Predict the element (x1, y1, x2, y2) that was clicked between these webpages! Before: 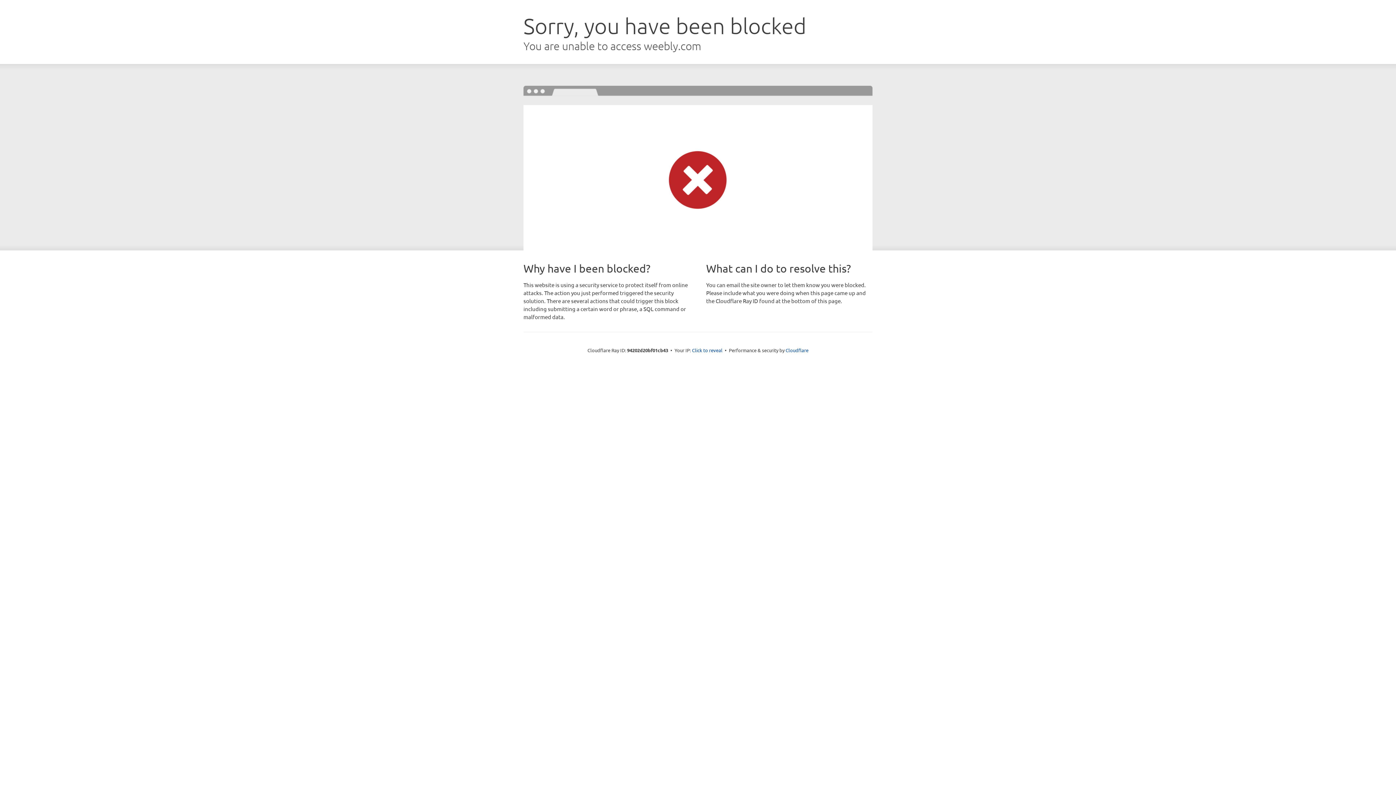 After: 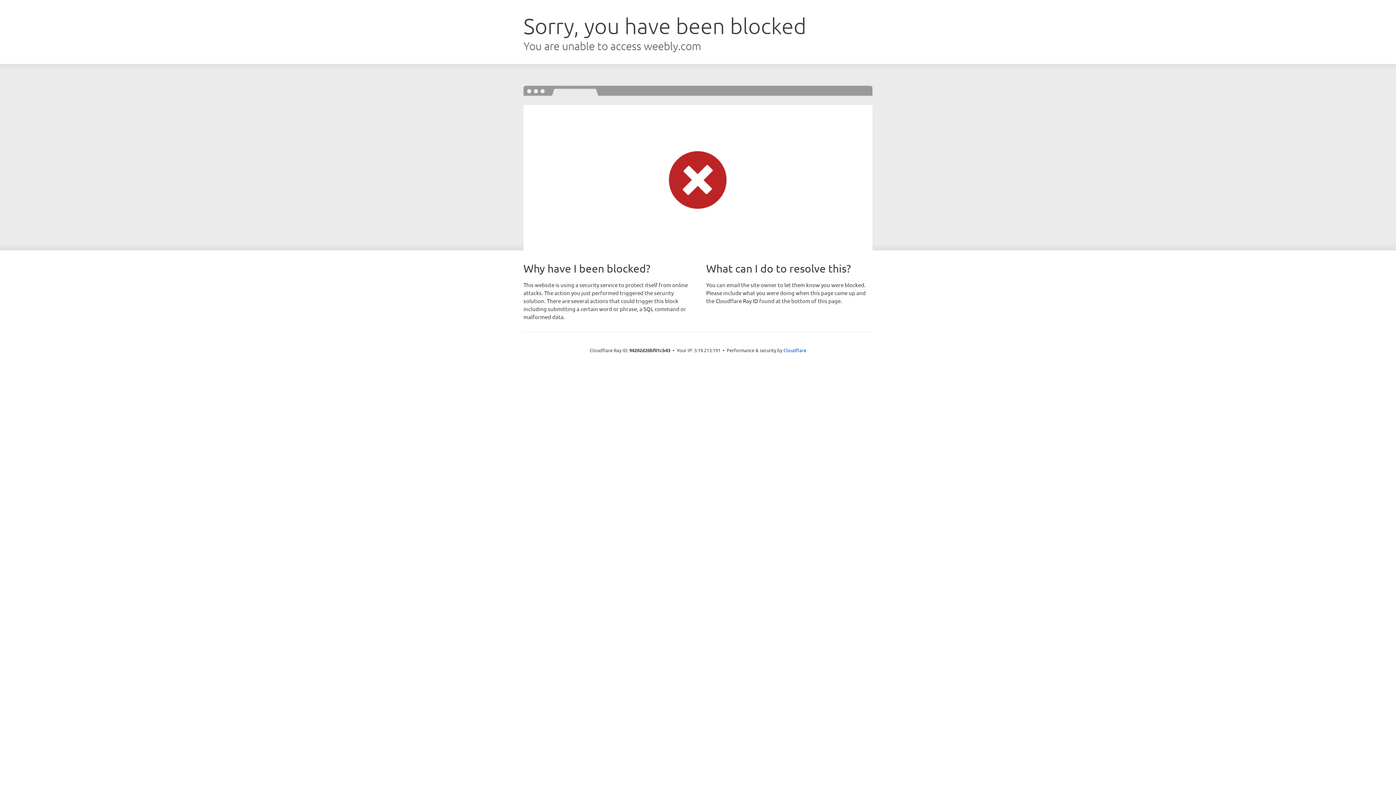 Action: bbox: (692, 346, 722, 353) label: Click to reveal